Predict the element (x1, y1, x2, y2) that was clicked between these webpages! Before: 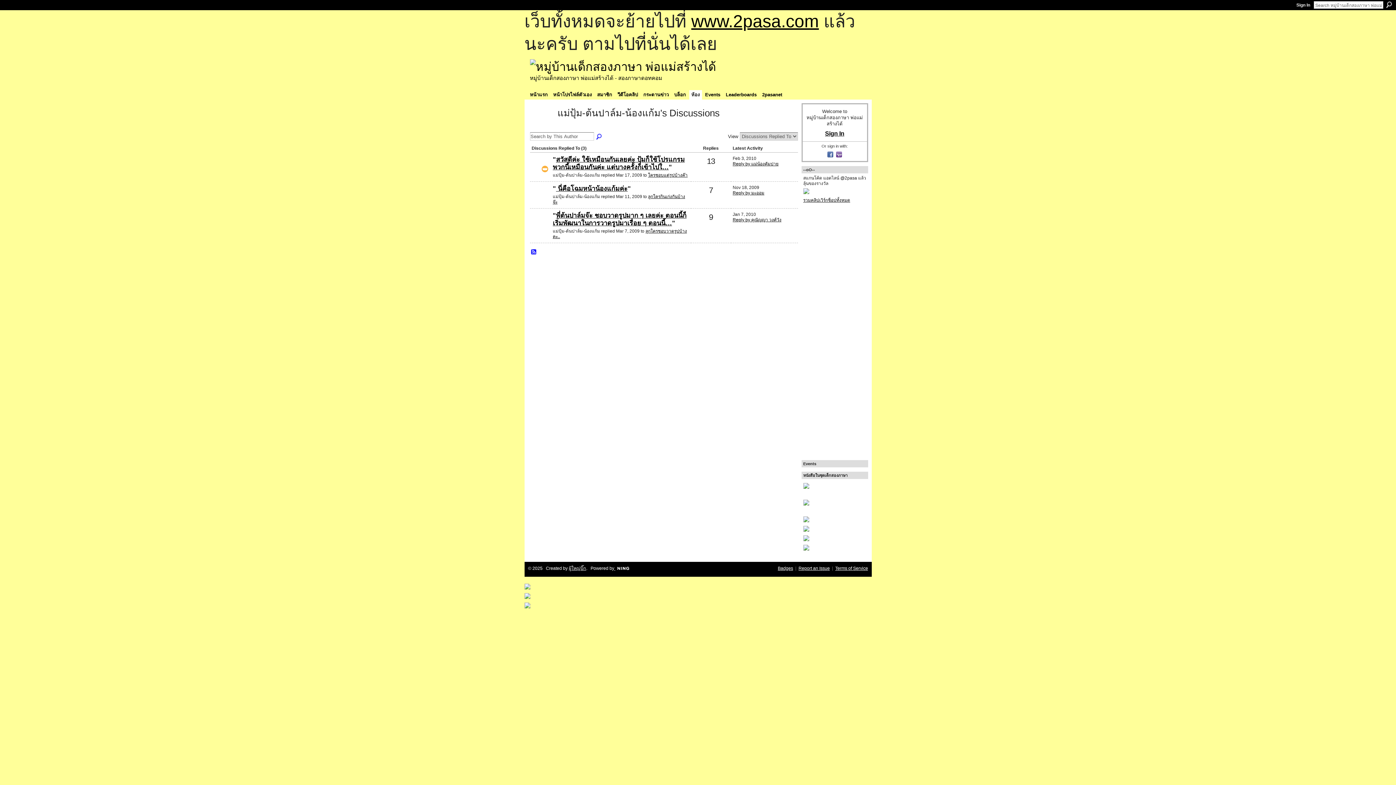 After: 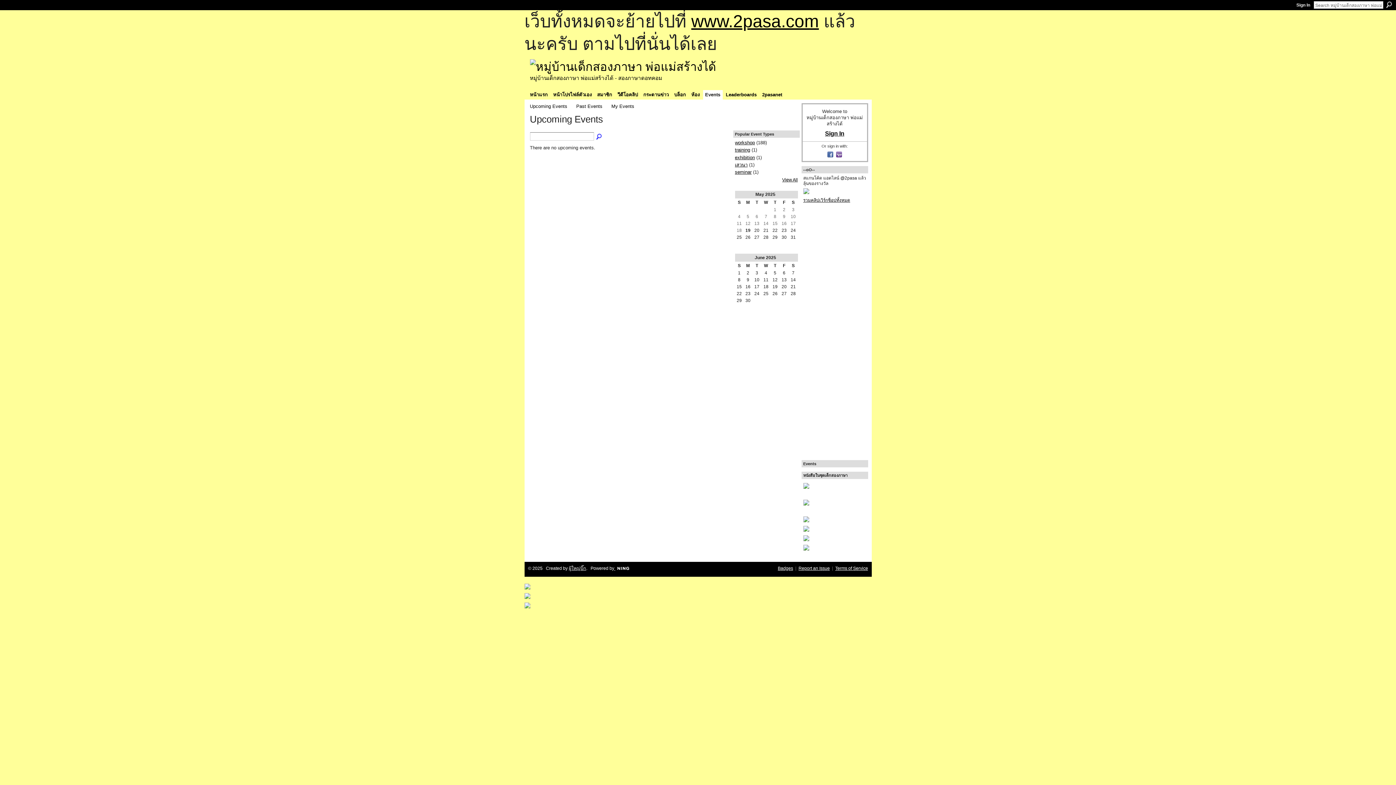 Action: label: Events bbox: (703, 90, 722, 99)